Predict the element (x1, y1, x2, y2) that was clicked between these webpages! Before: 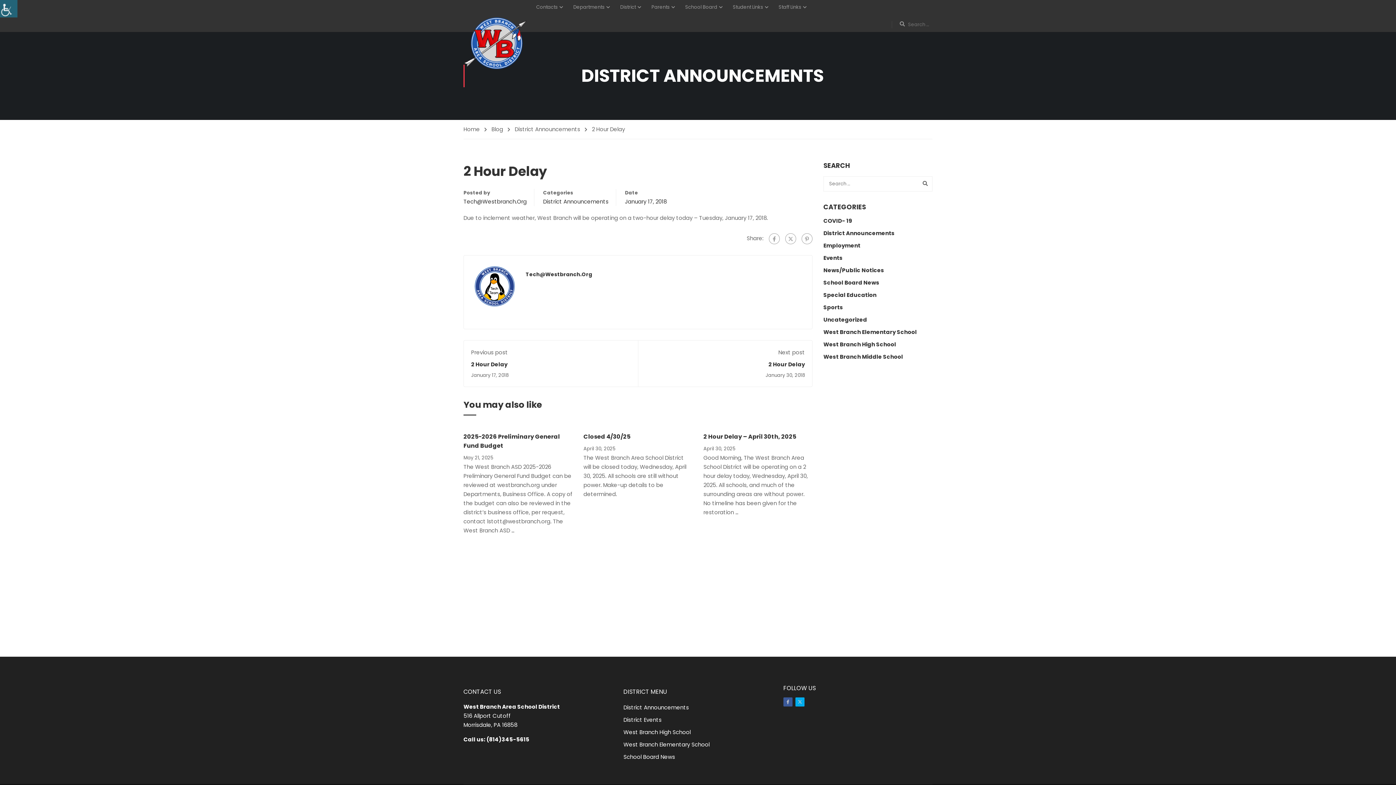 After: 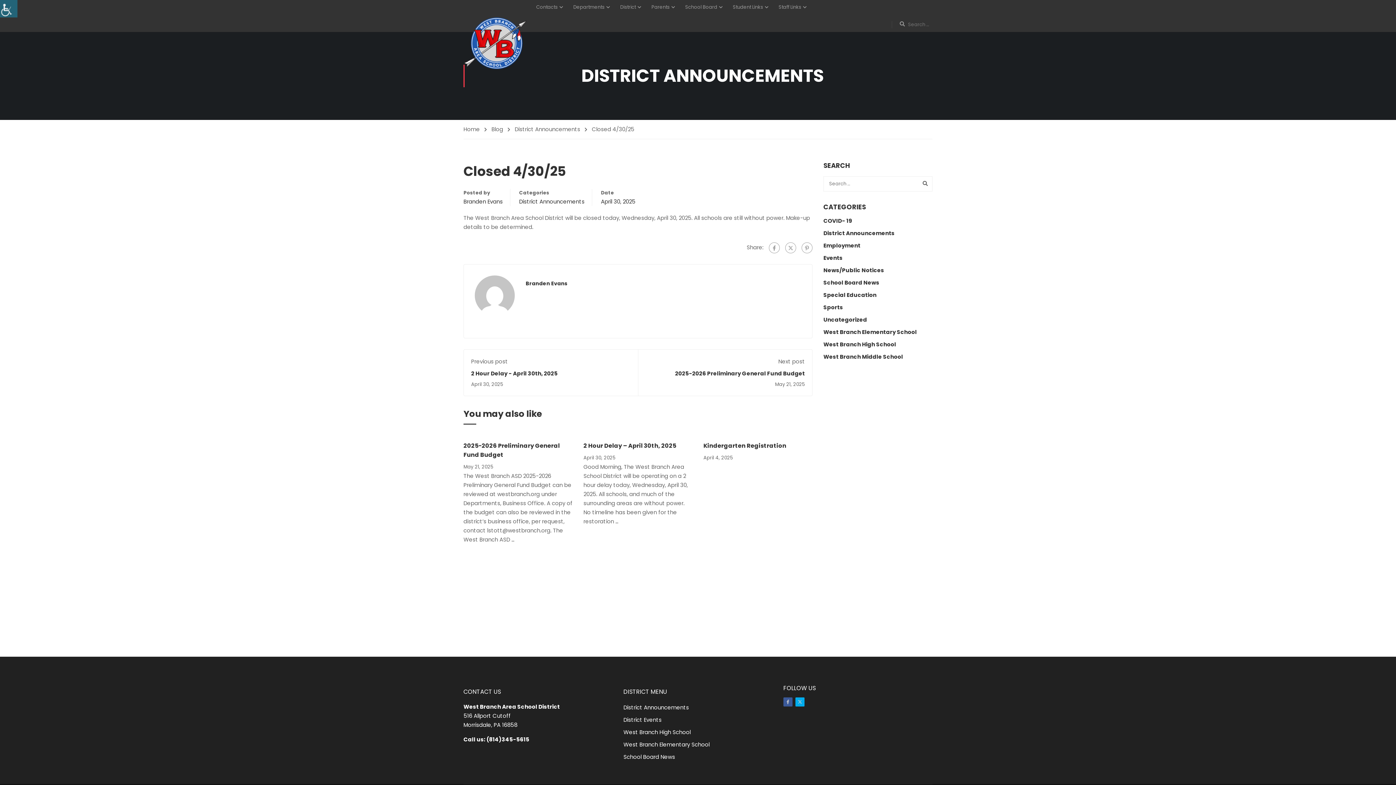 Action: label: Closed 4/30/25 bbox: (583, 432, 630, 441)